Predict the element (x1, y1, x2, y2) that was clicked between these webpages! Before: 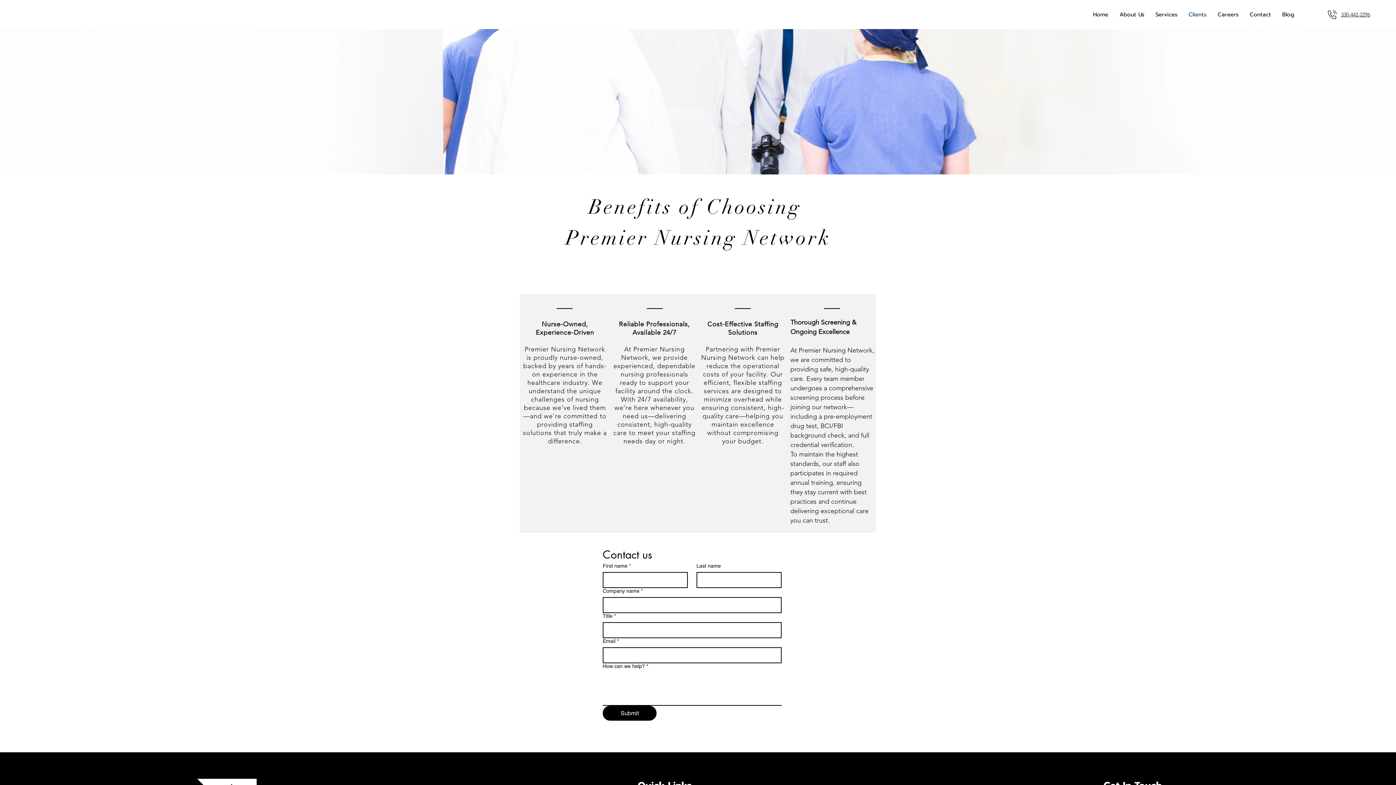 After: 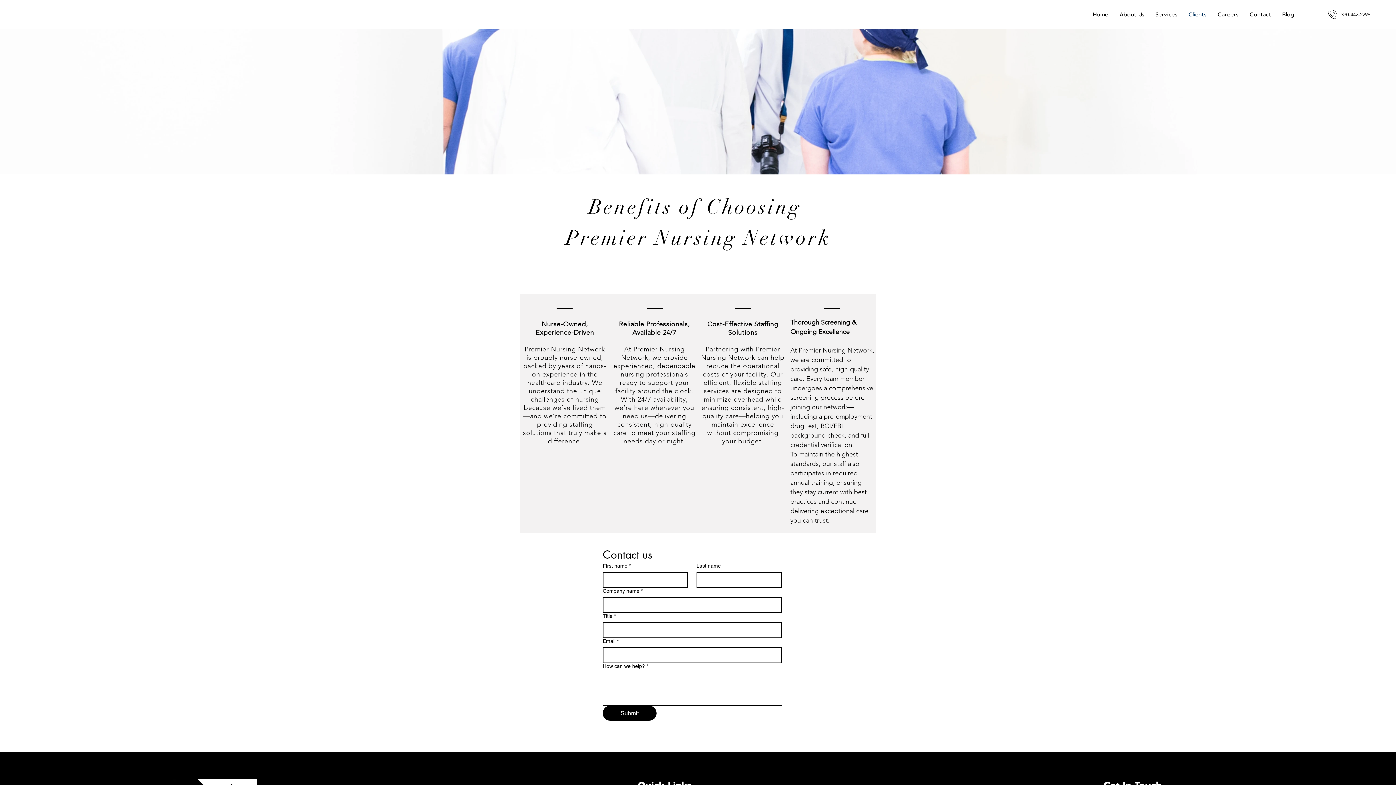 Action: label: Clients bbox: (1183, 5, 1212, 23)